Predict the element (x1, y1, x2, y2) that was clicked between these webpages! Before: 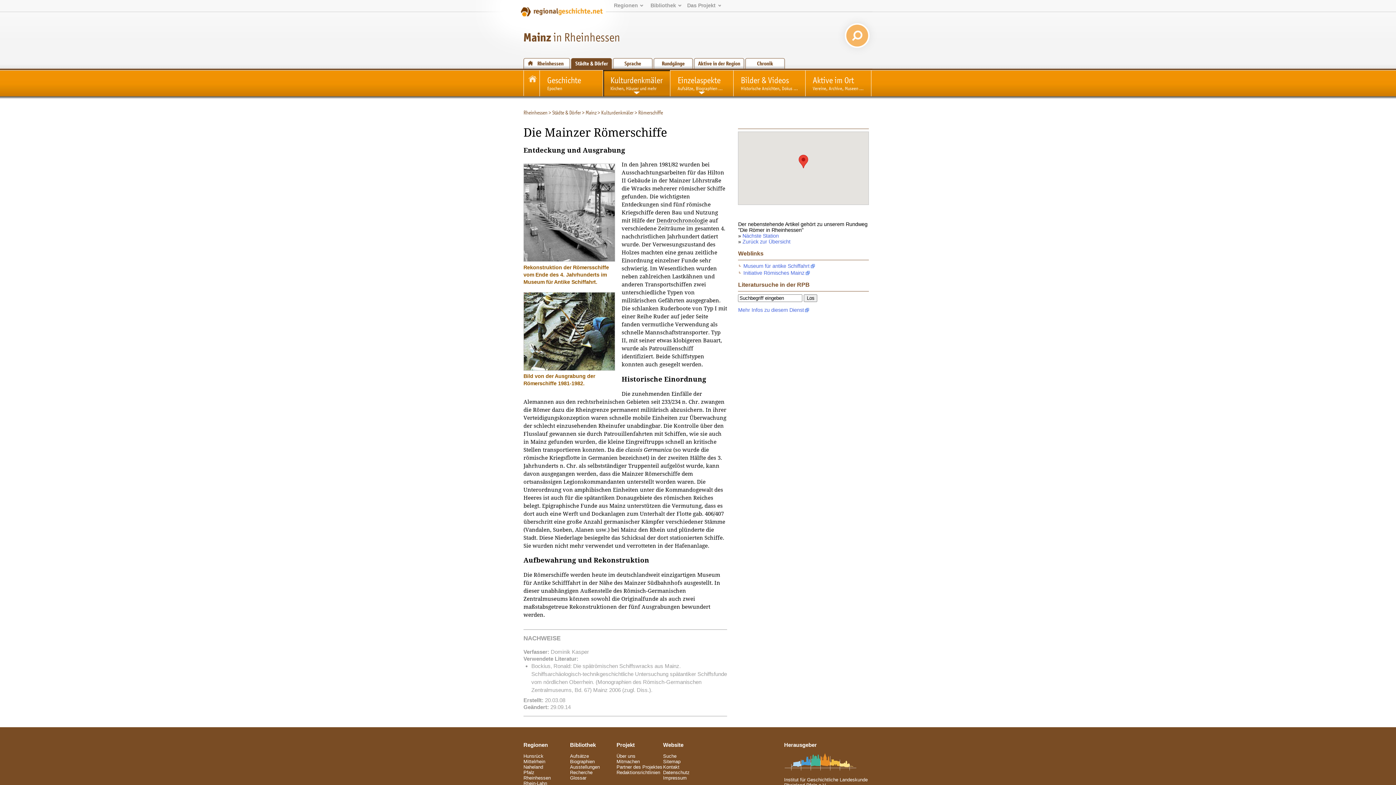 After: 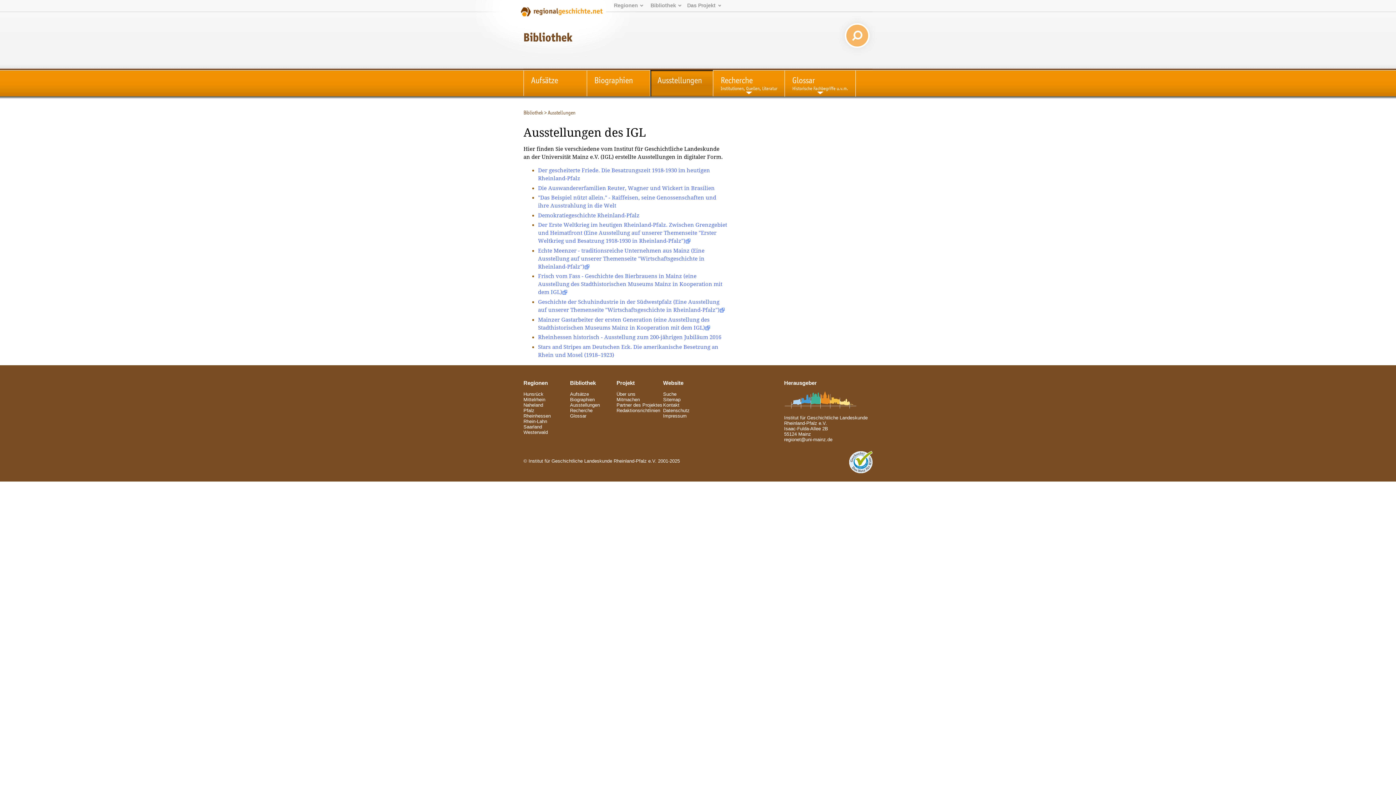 Action: bbox: (570, 764, 600, 770) label: Ausstellungen